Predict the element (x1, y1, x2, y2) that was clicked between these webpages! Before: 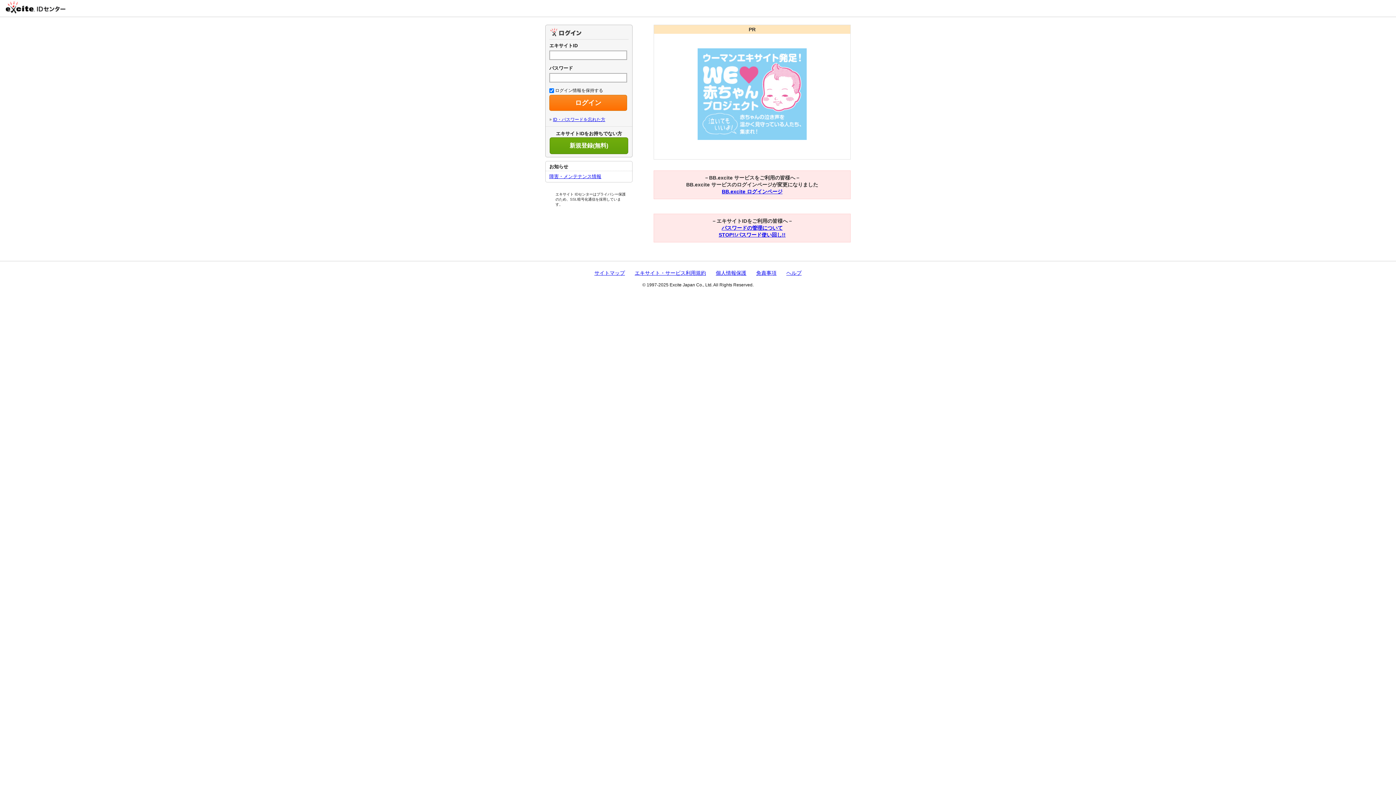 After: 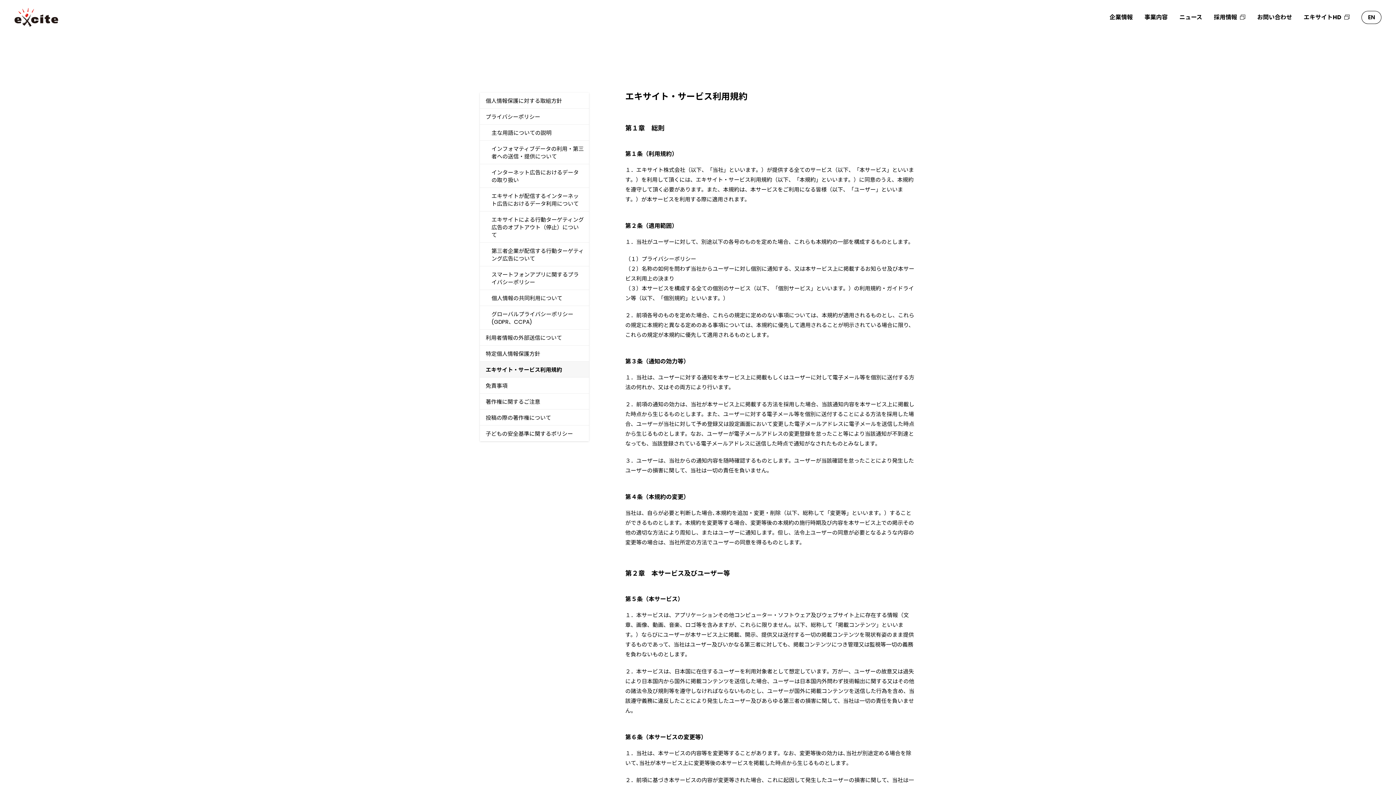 Action: label: エキサイト・サービス利用規約 bbox: (634, 270, 706, 276)